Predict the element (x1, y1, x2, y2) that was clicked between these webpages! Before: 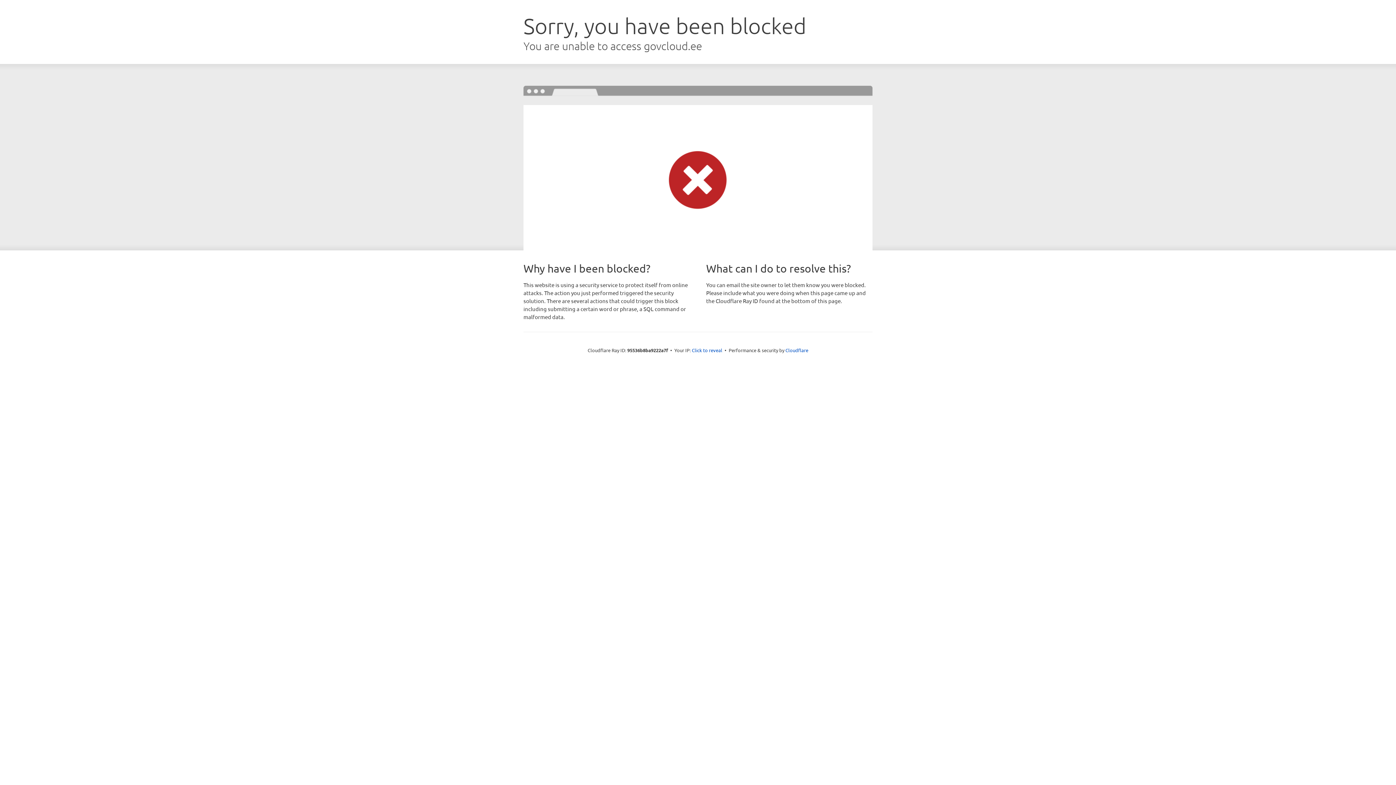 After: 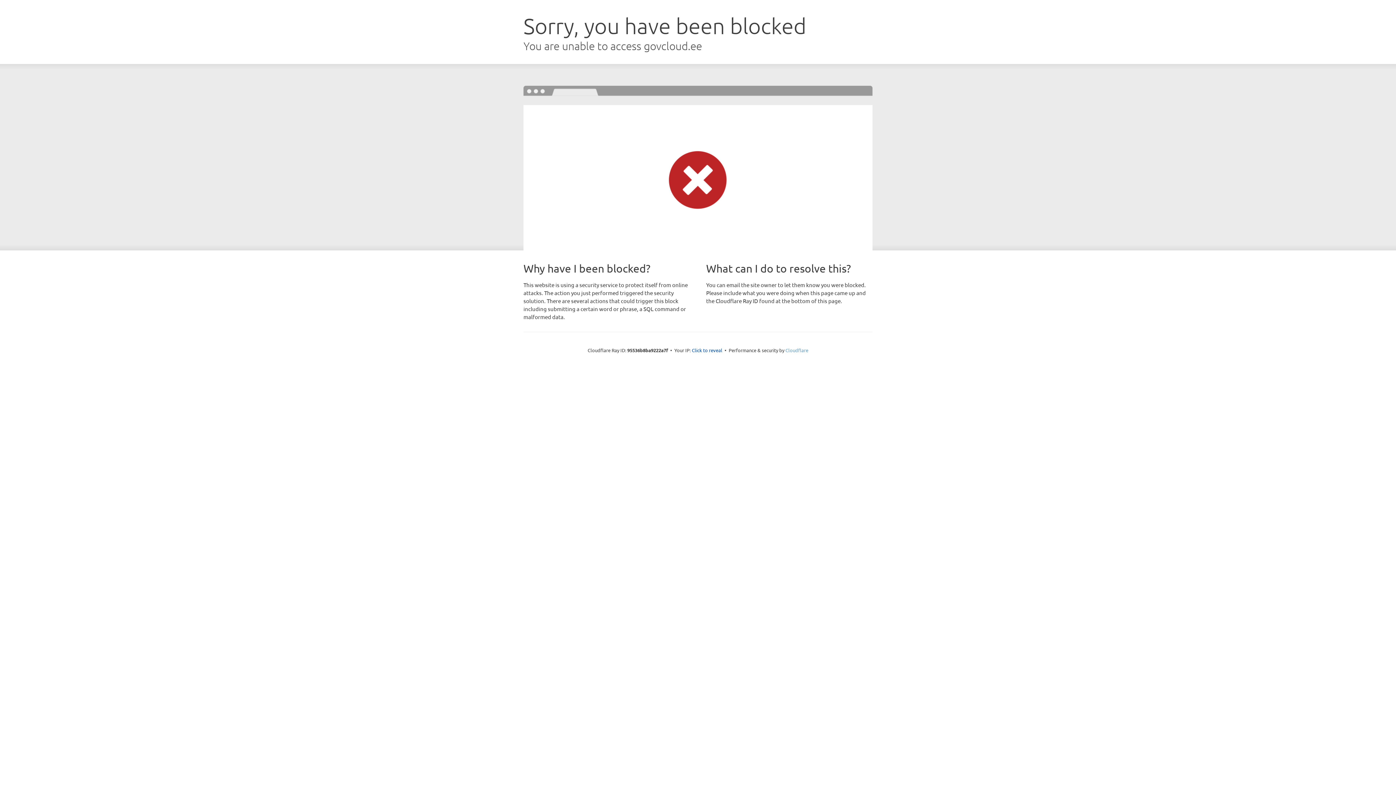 Action: label: Cloudflare bbox: (785, 347, 808, 353)